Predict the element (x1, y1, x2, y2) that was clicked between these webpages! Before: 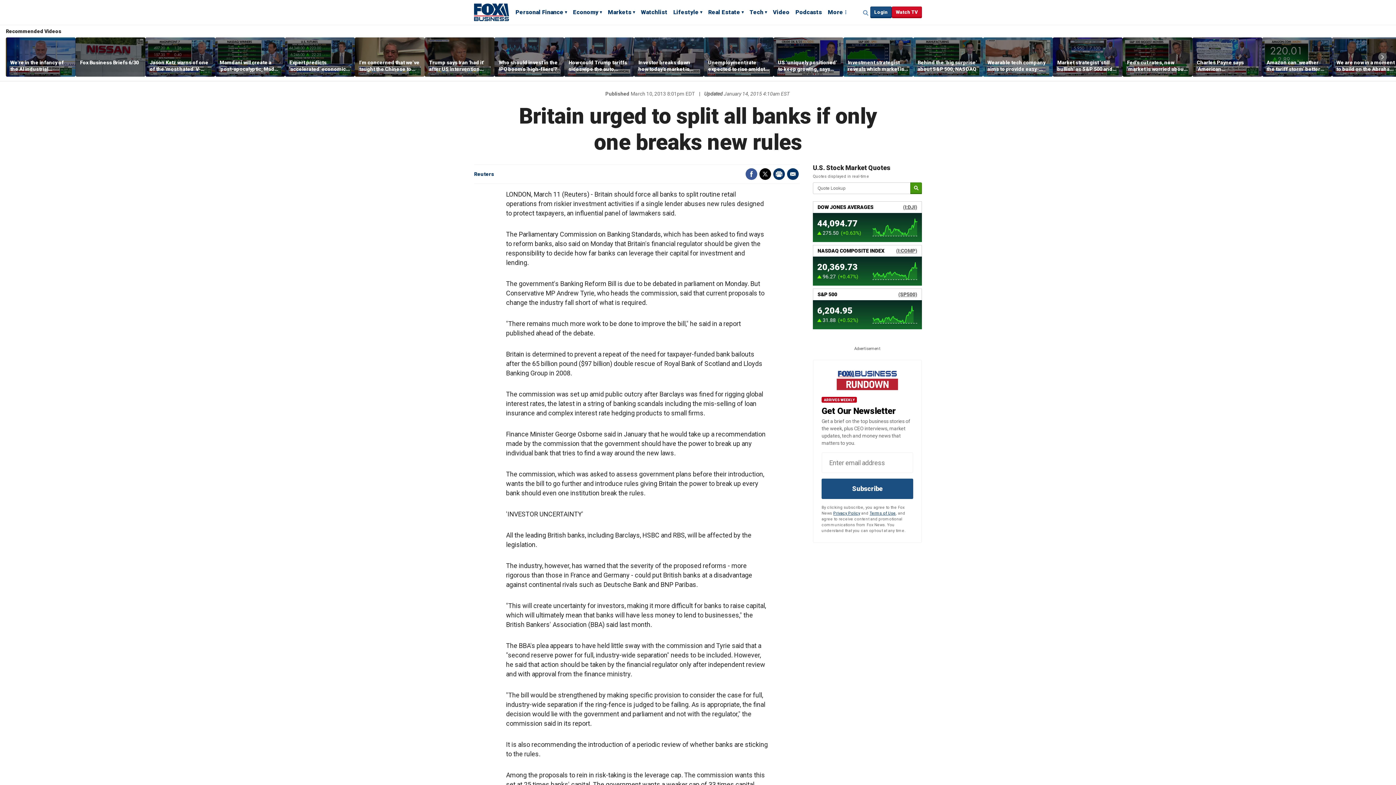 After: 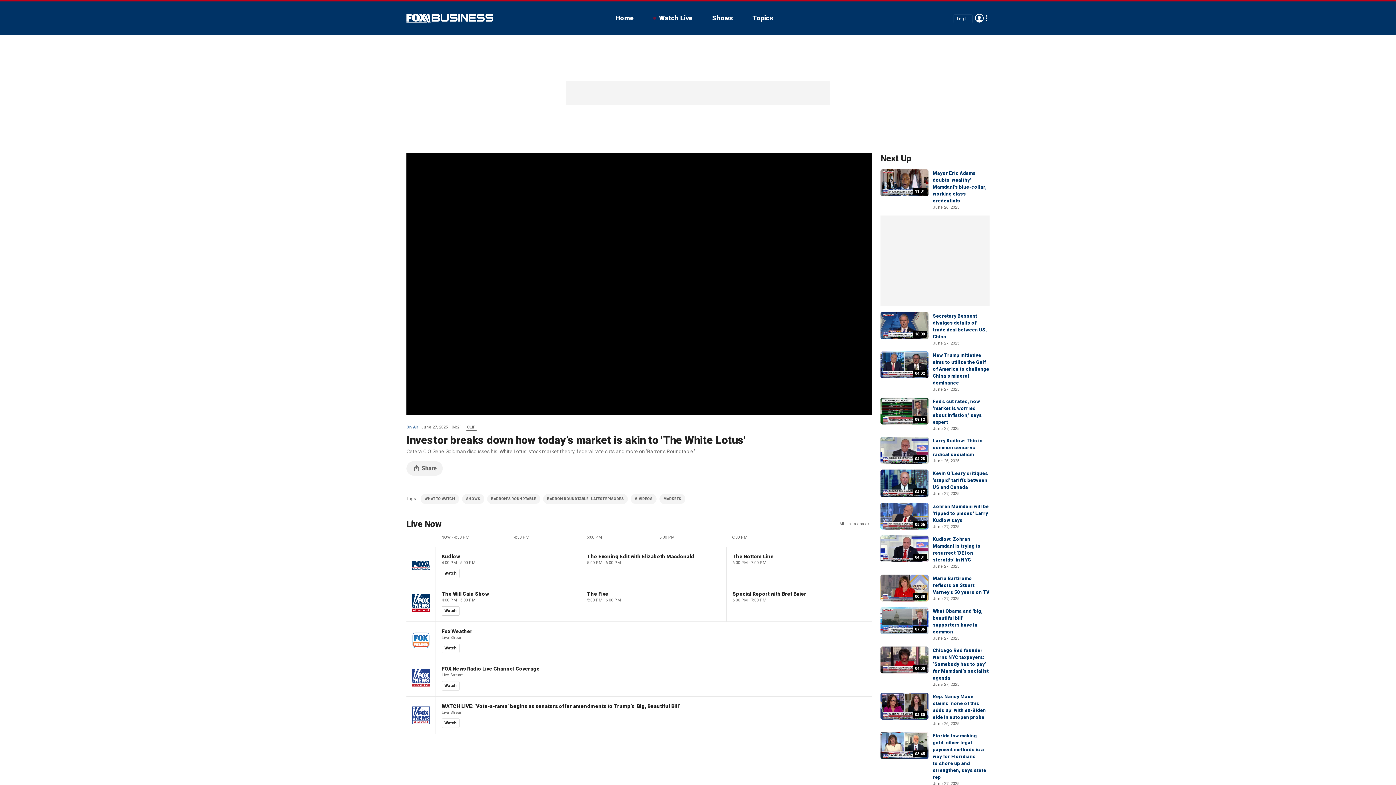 Action: bbox: (638, 59, 699, 72) label: Investor breaks down how today’s market is akin to 'The White Lotus'